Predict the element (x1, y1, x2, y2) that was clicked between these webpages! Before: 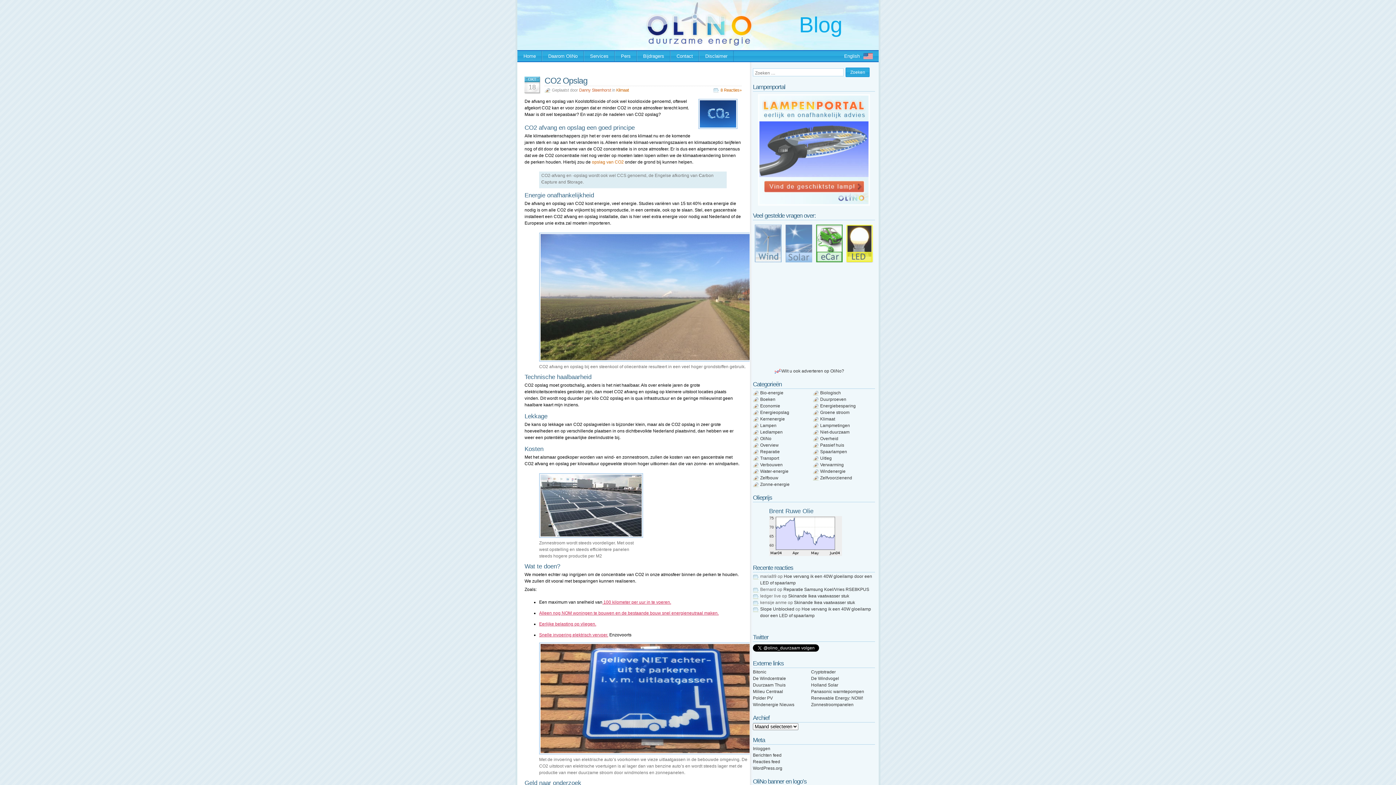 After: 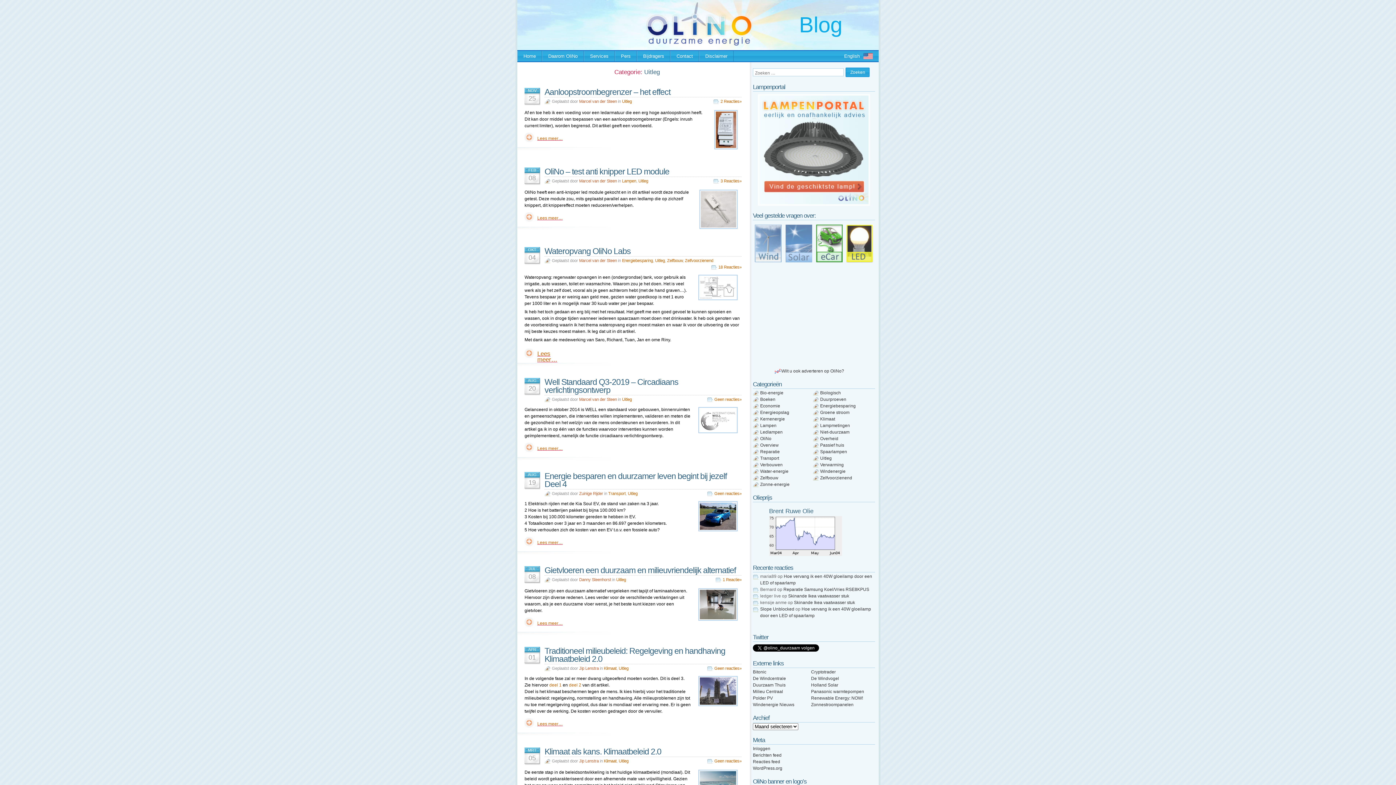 Action: label: Uitleg bbox: (820, 456, 832, 461)